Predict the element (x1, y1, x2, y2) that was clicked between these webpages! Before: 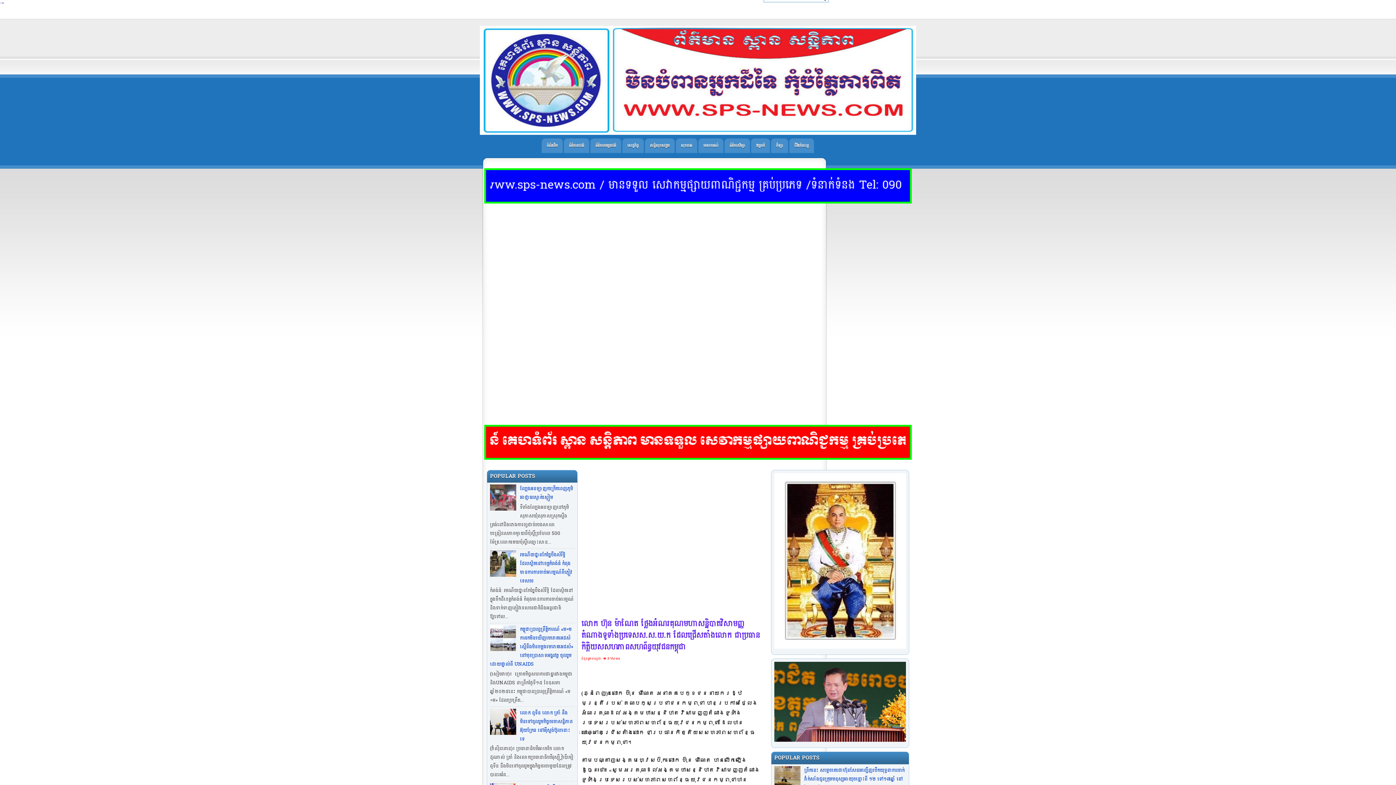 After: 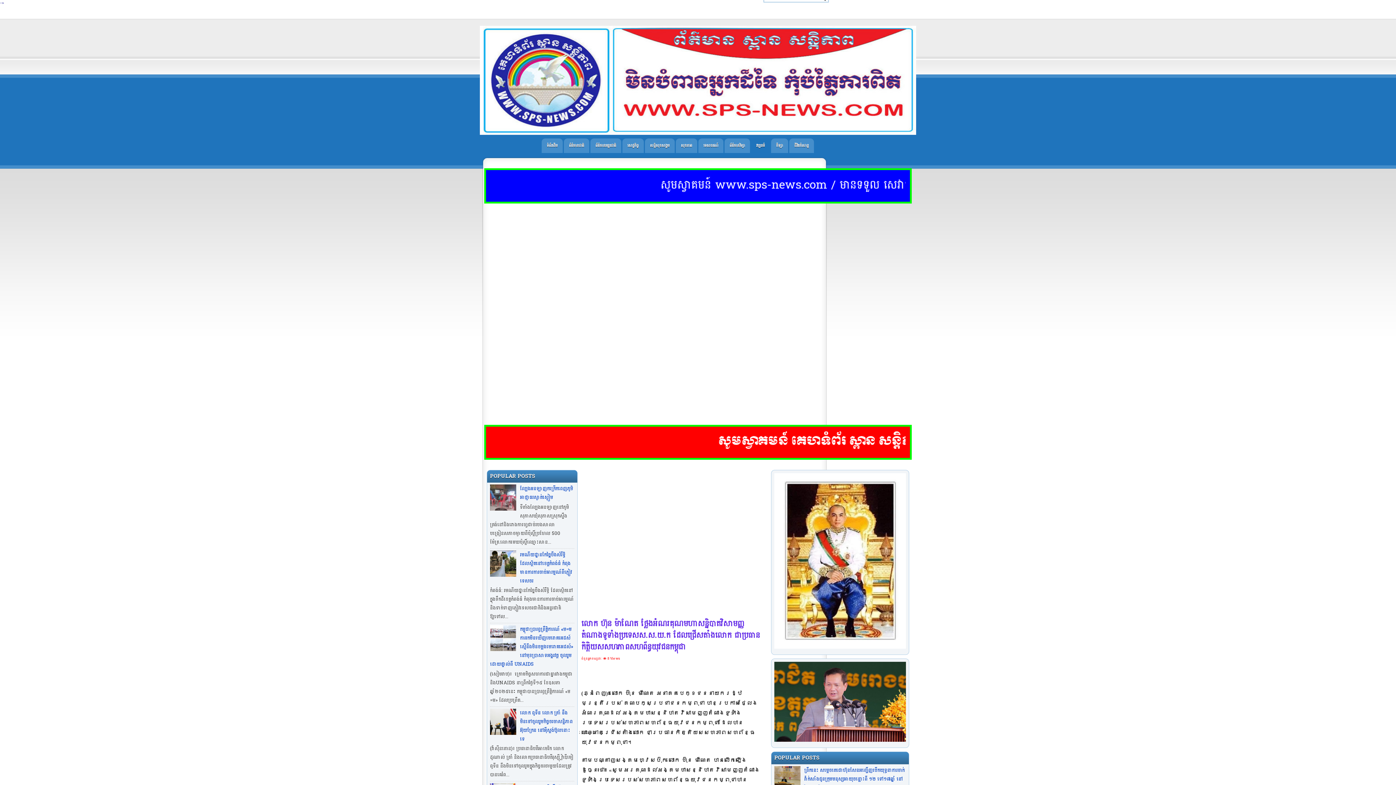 Action: label: វប្បធម៌ bbox: (751, 138, 770, 153)